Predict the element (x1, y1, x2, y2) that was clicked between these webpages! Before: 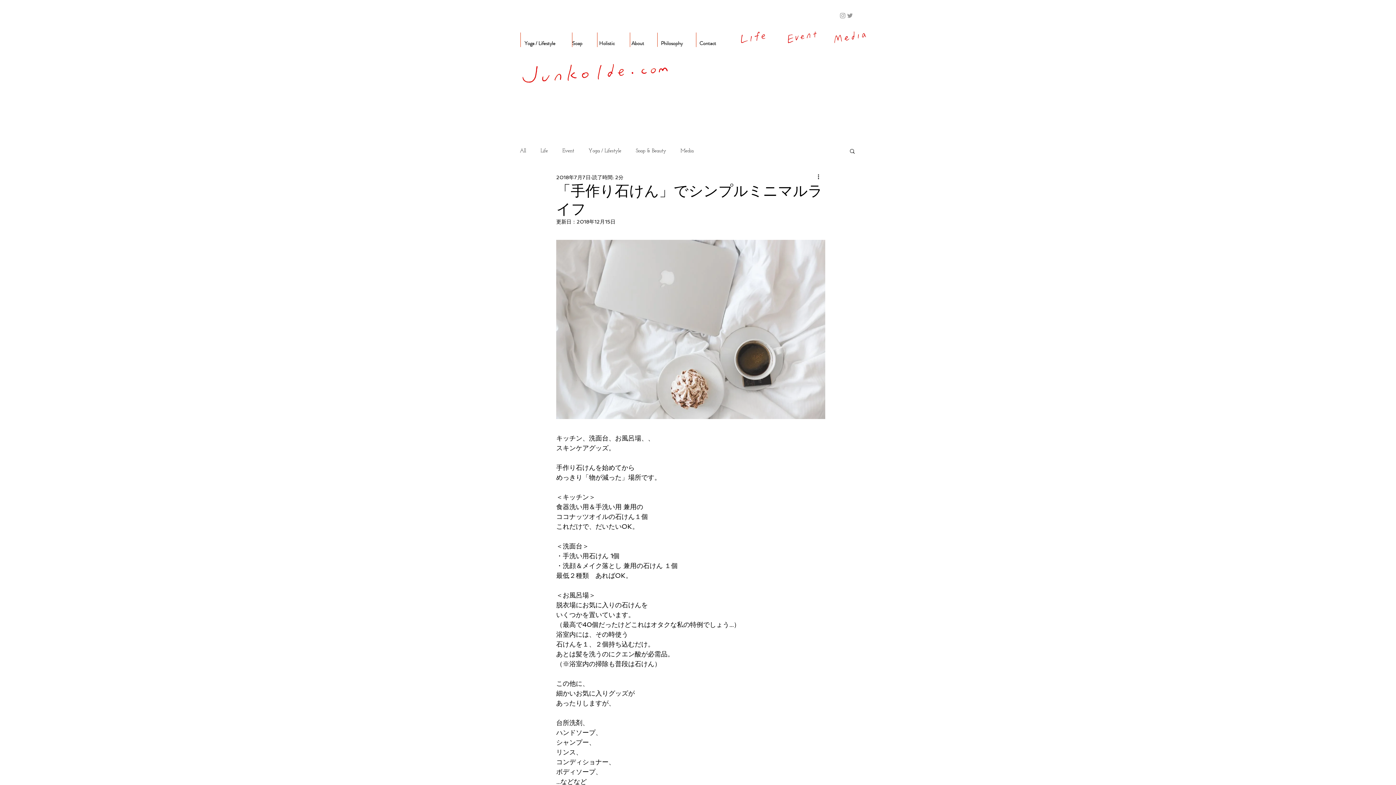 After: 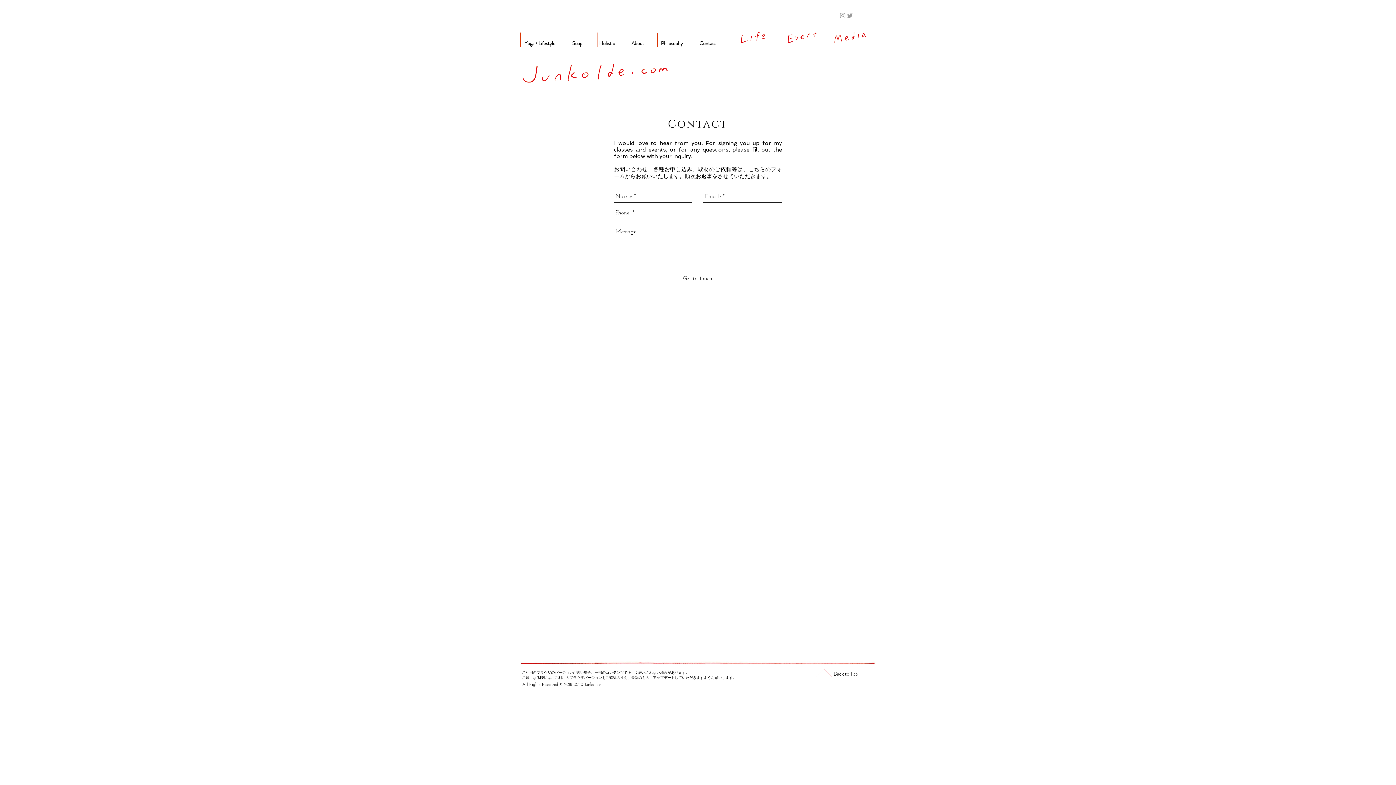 Action: bbox: (691, 39, 724, 46) label: Contact